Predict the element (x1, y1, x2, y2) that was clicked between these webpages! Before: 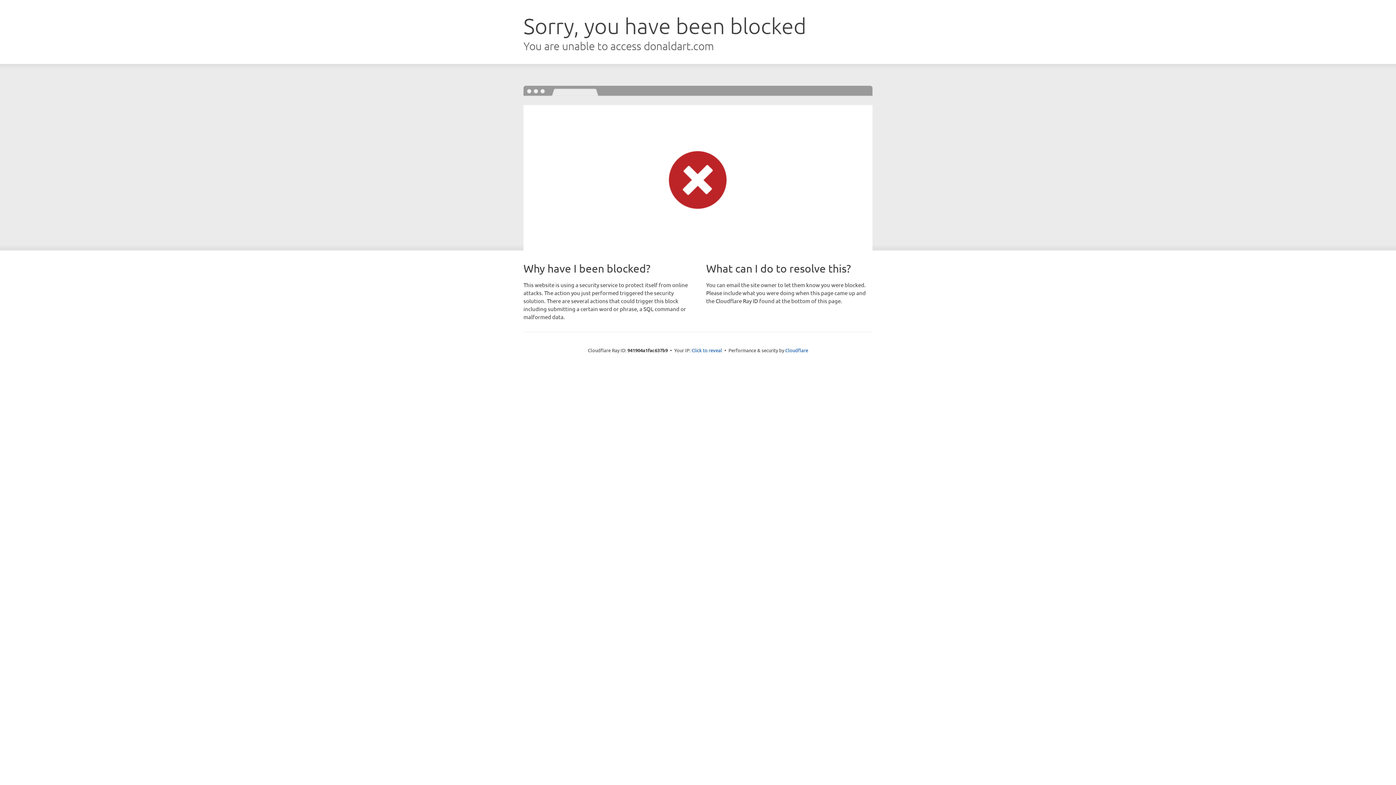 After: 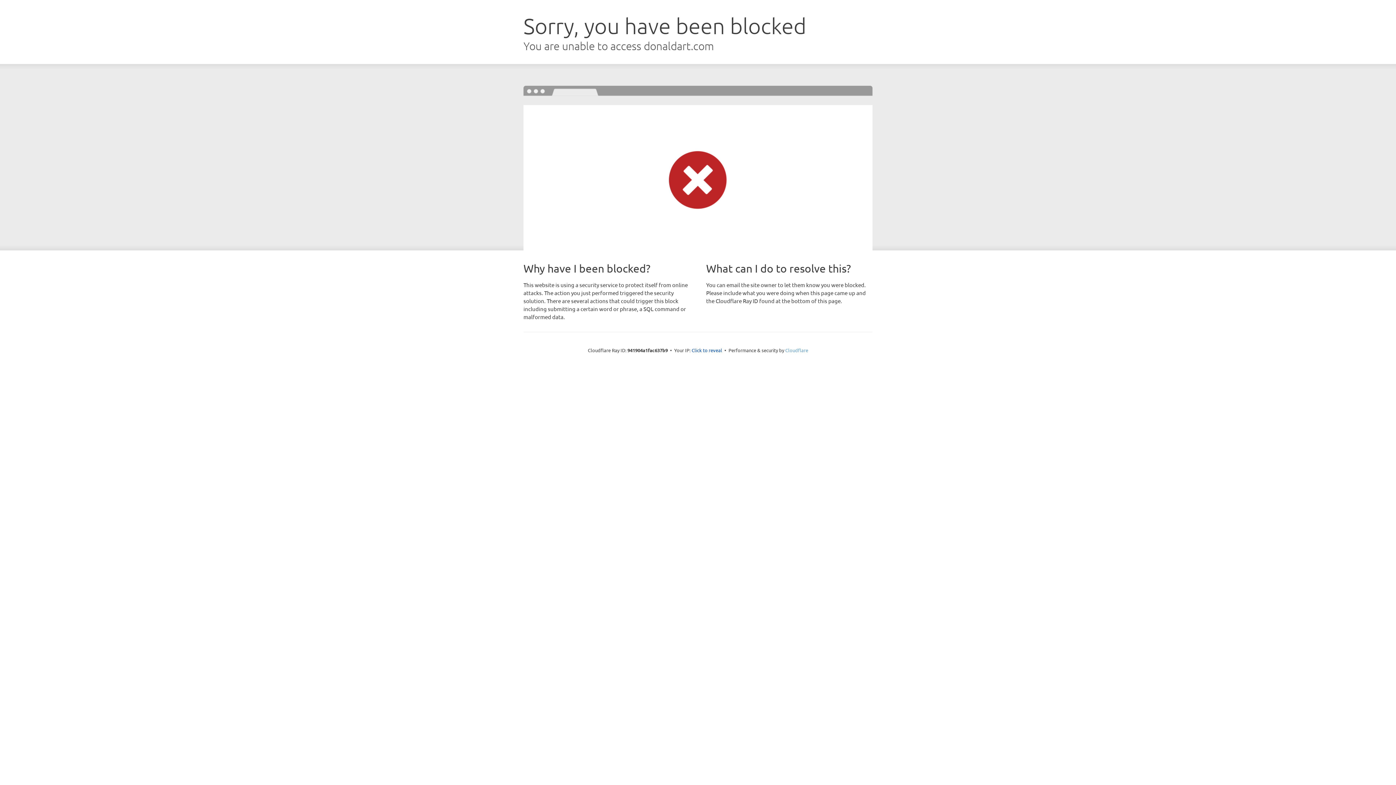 Action: bbox: (785, 347, 808, 353) label: Cloudflare